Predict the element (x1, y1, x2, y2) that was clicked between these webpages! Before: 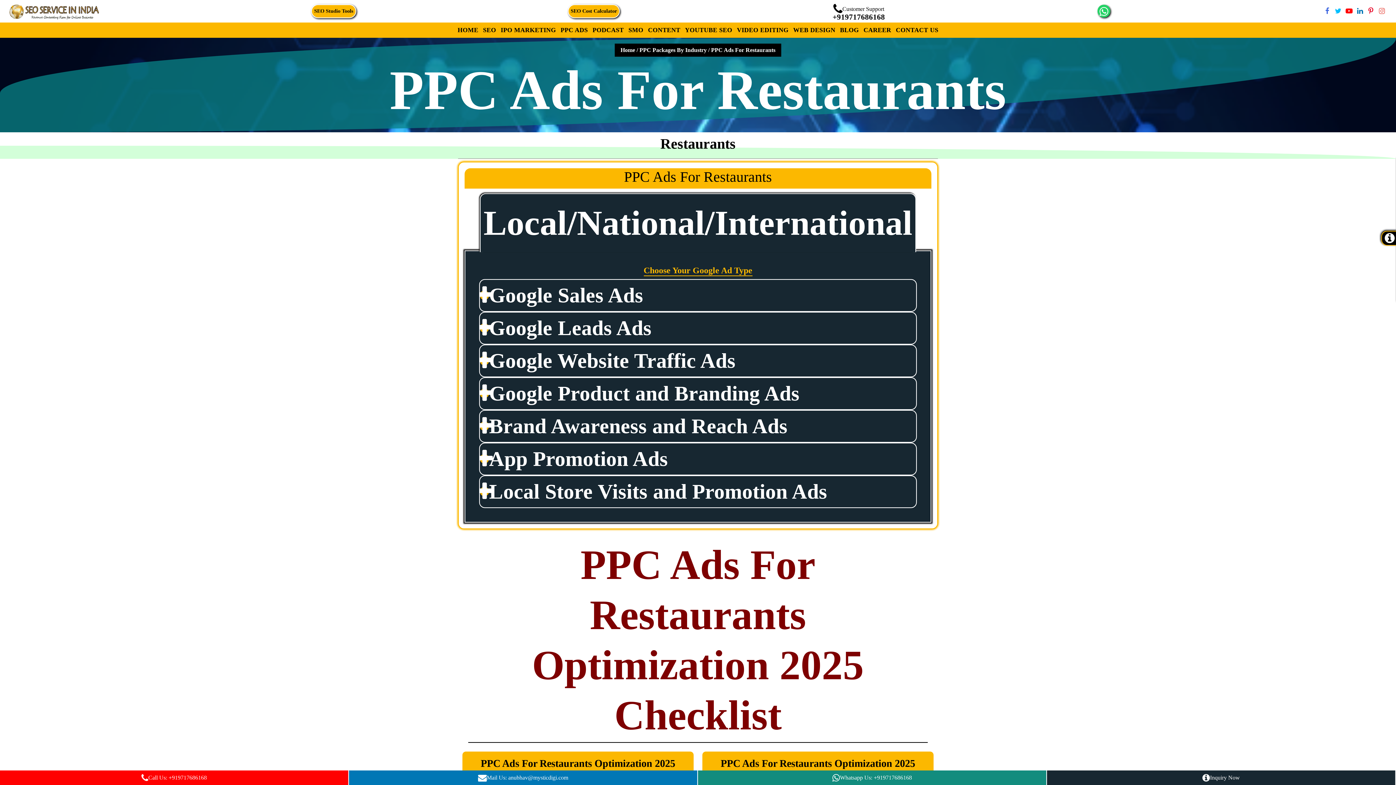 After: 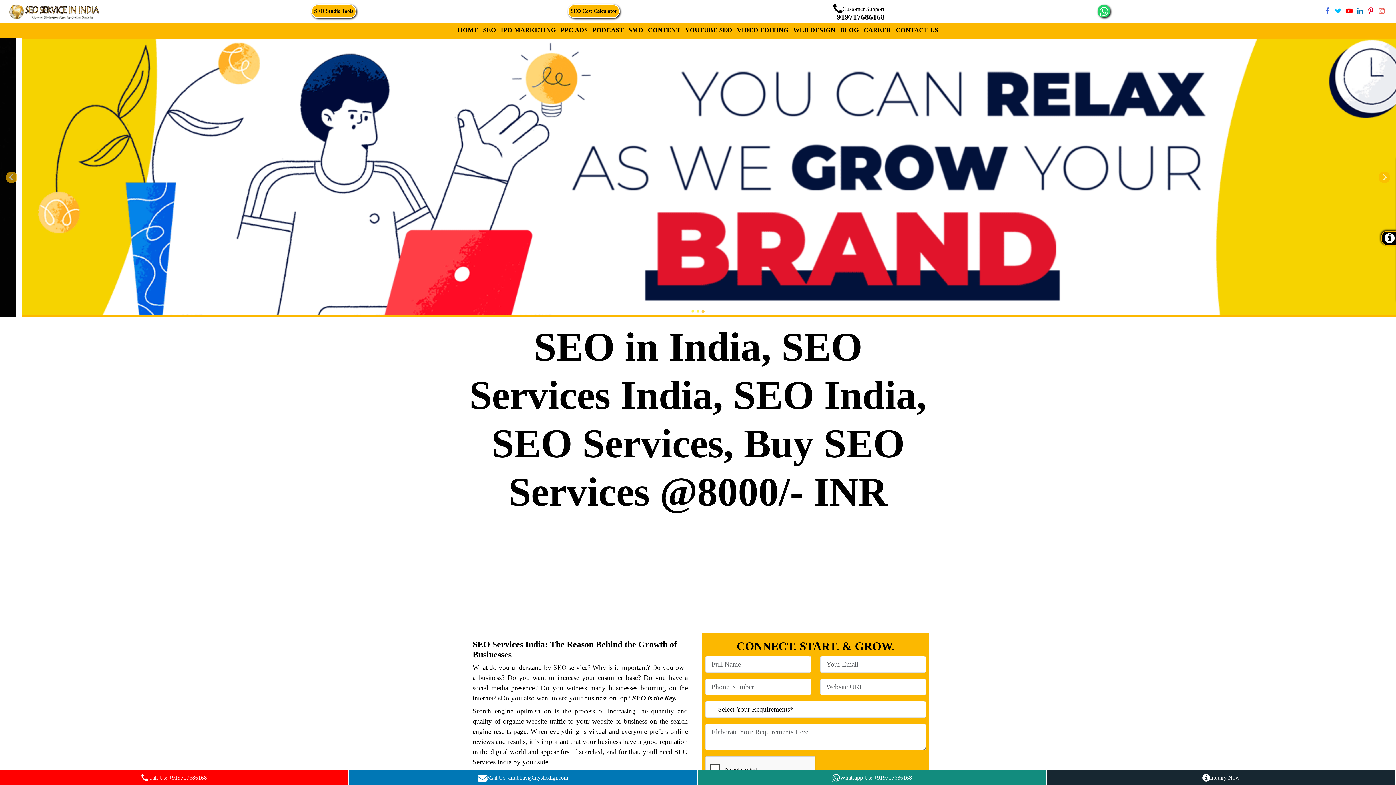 Action: label: Home bbox: (620, 46, 635, 53)